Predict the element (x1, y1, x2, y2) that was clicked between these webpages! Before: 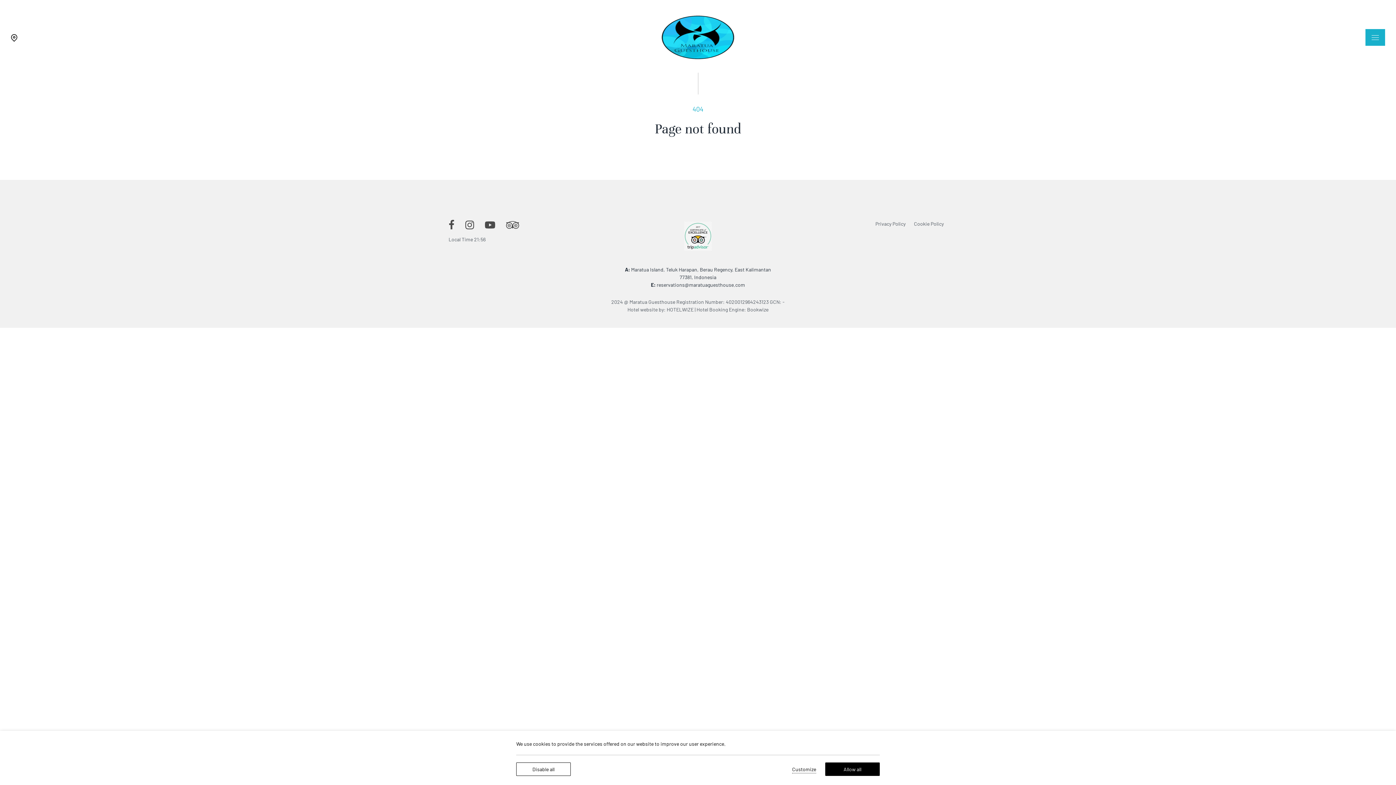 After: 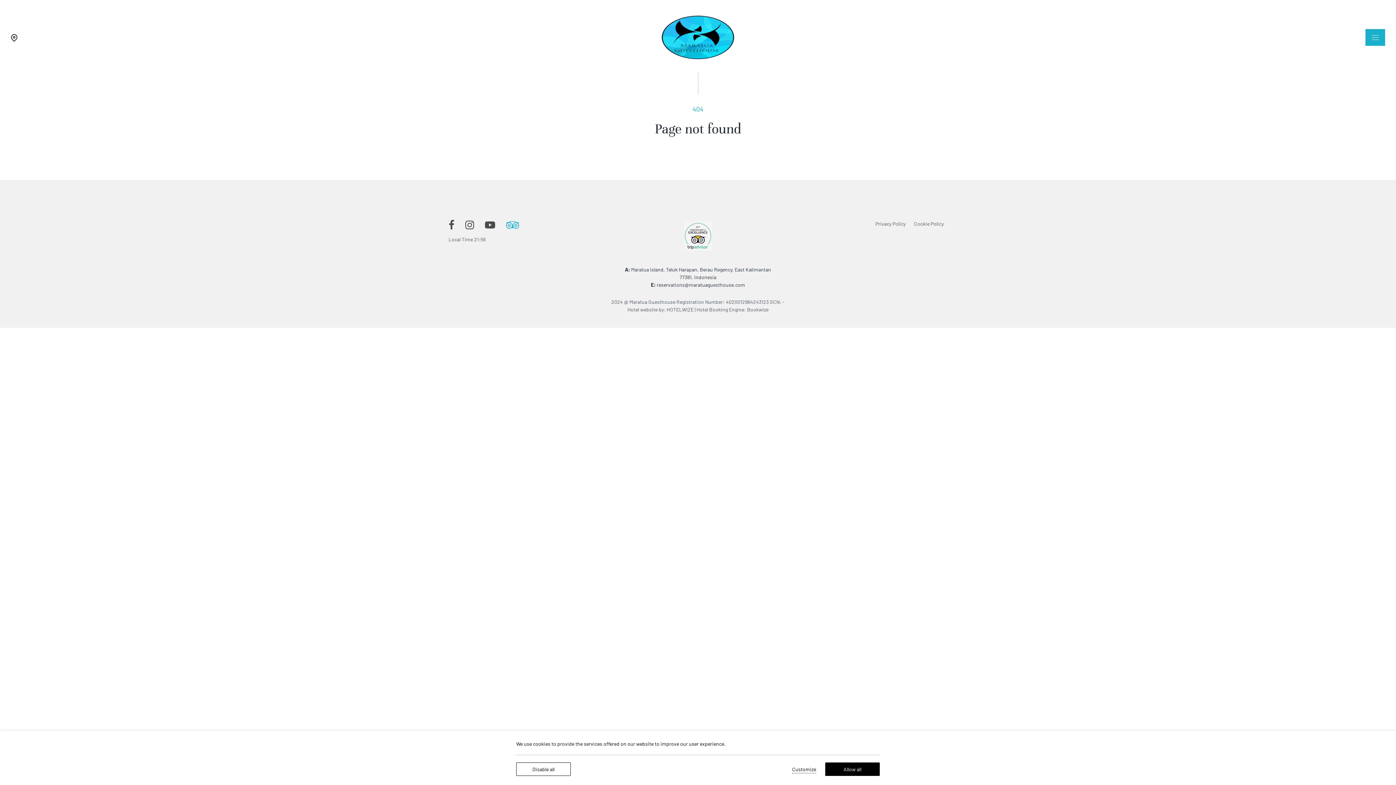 Action: bbox: (506, 220, 519, 230) label: TripAdvisor